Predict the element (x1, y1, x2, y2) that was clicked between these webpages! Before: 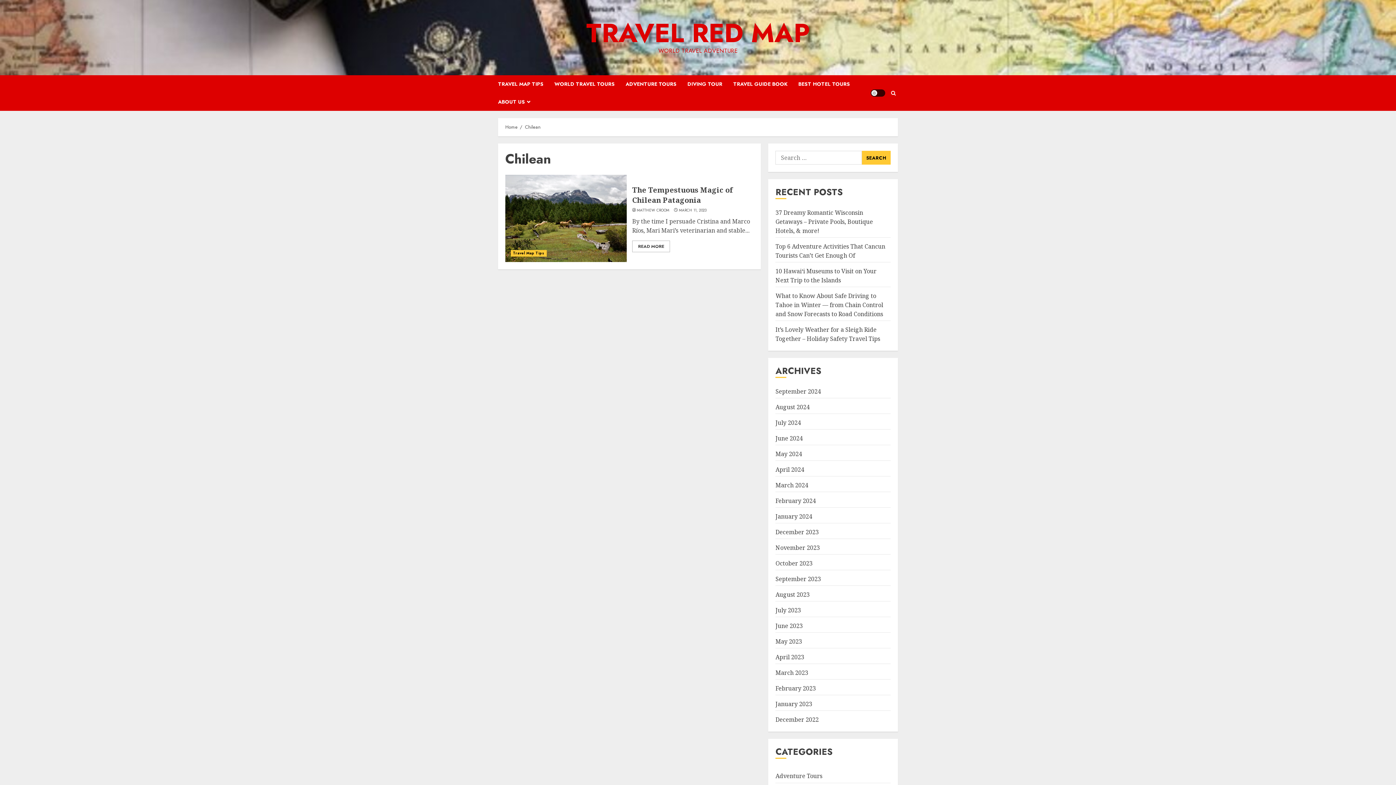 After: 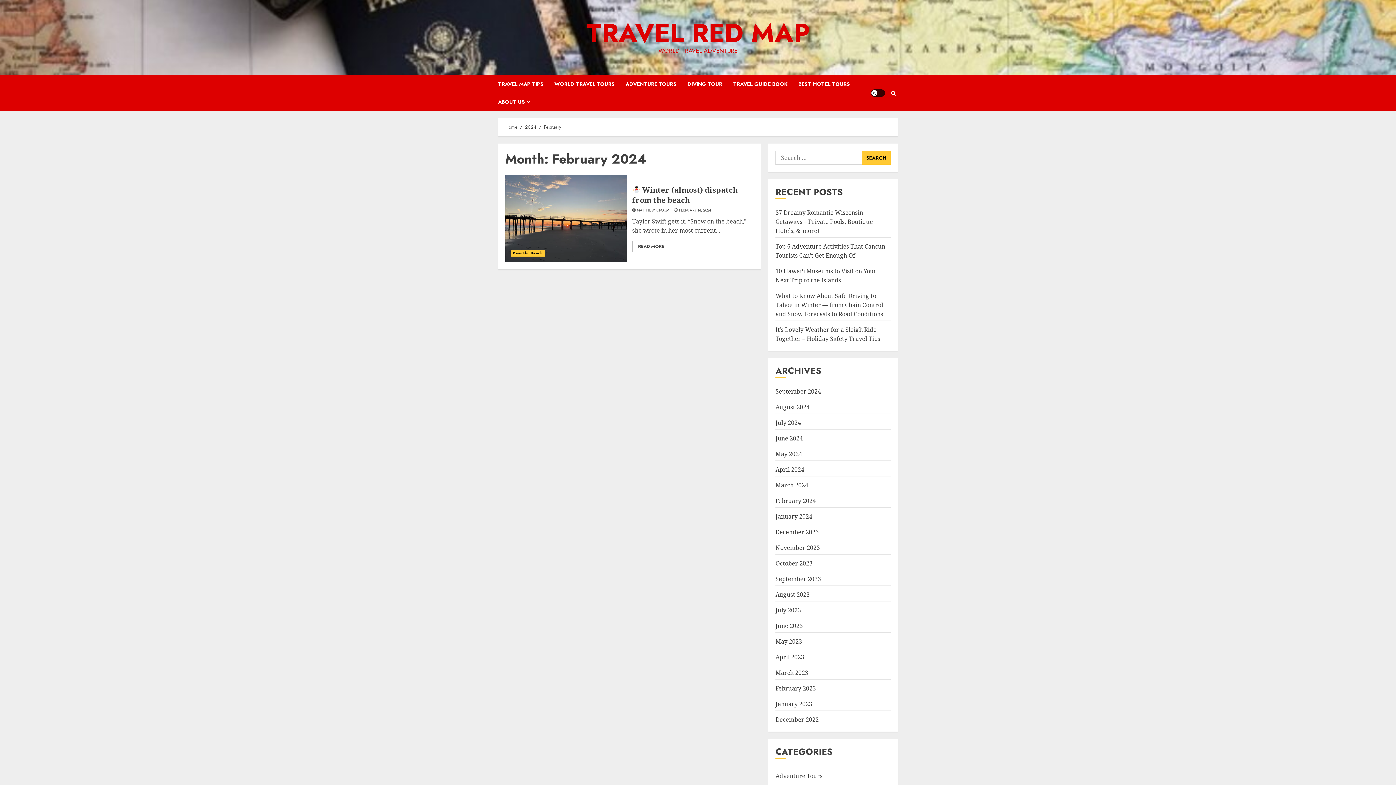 Action: bbox: (775, 497, 816, 505) label: February 2024